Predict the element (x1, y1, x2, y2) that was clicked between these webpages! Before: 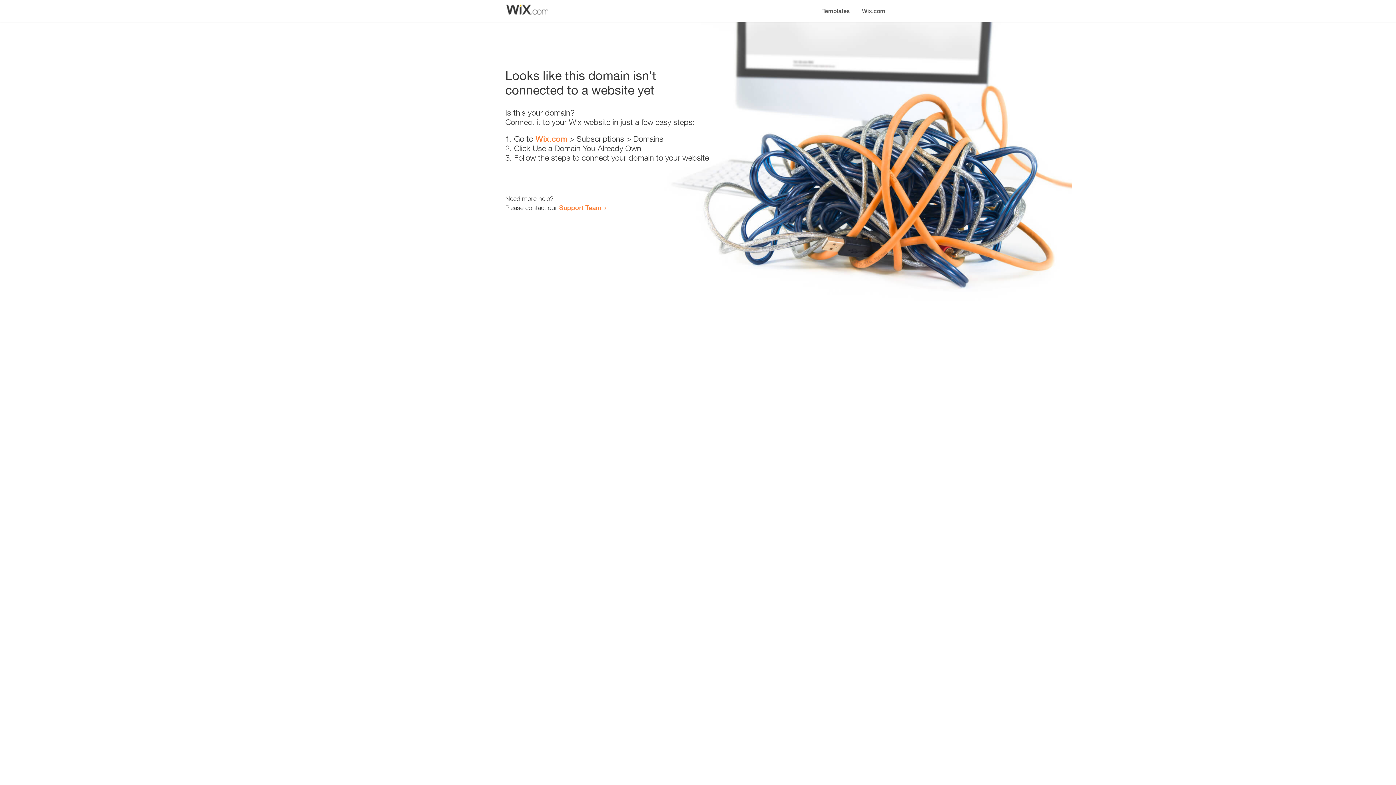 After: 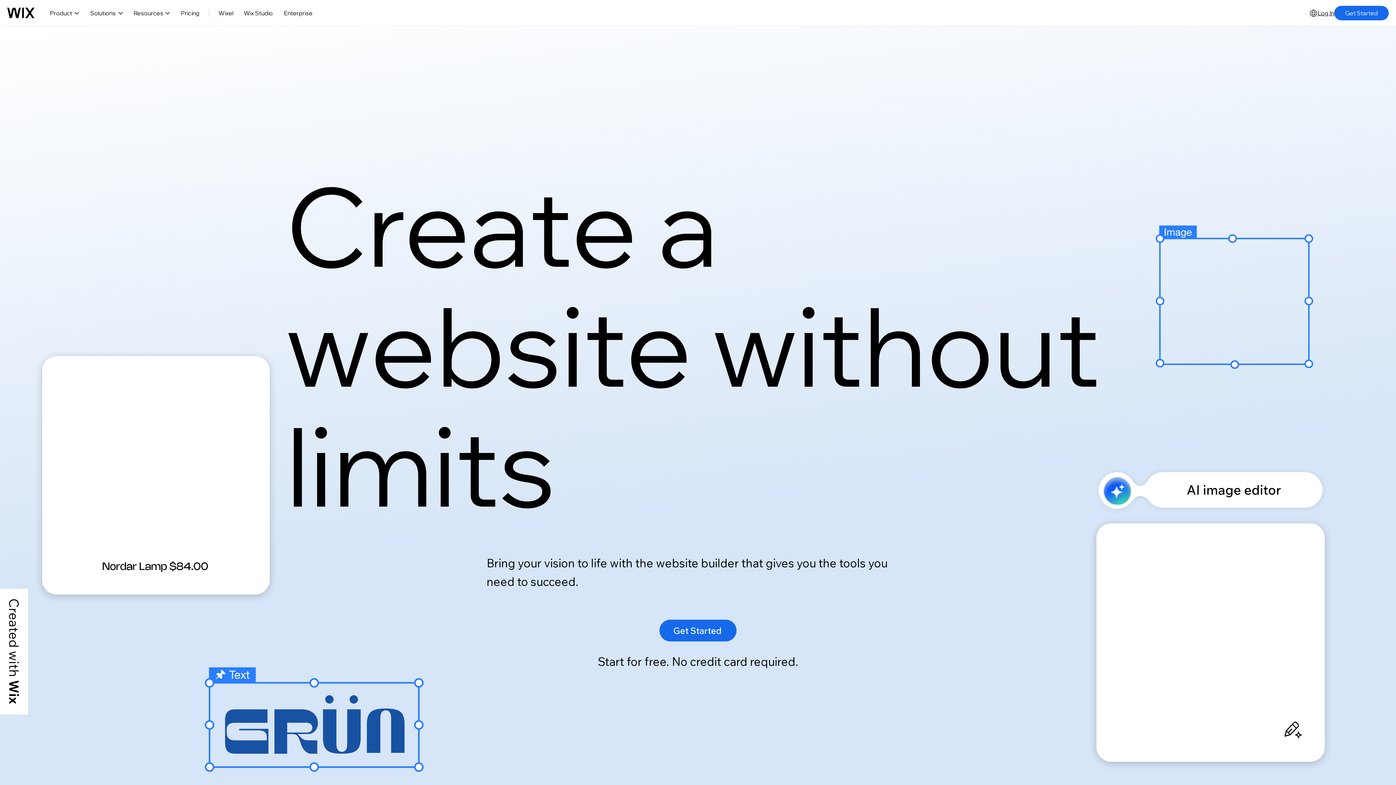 Action: label: Wix.com bbox: (535, 134, 567, 143)